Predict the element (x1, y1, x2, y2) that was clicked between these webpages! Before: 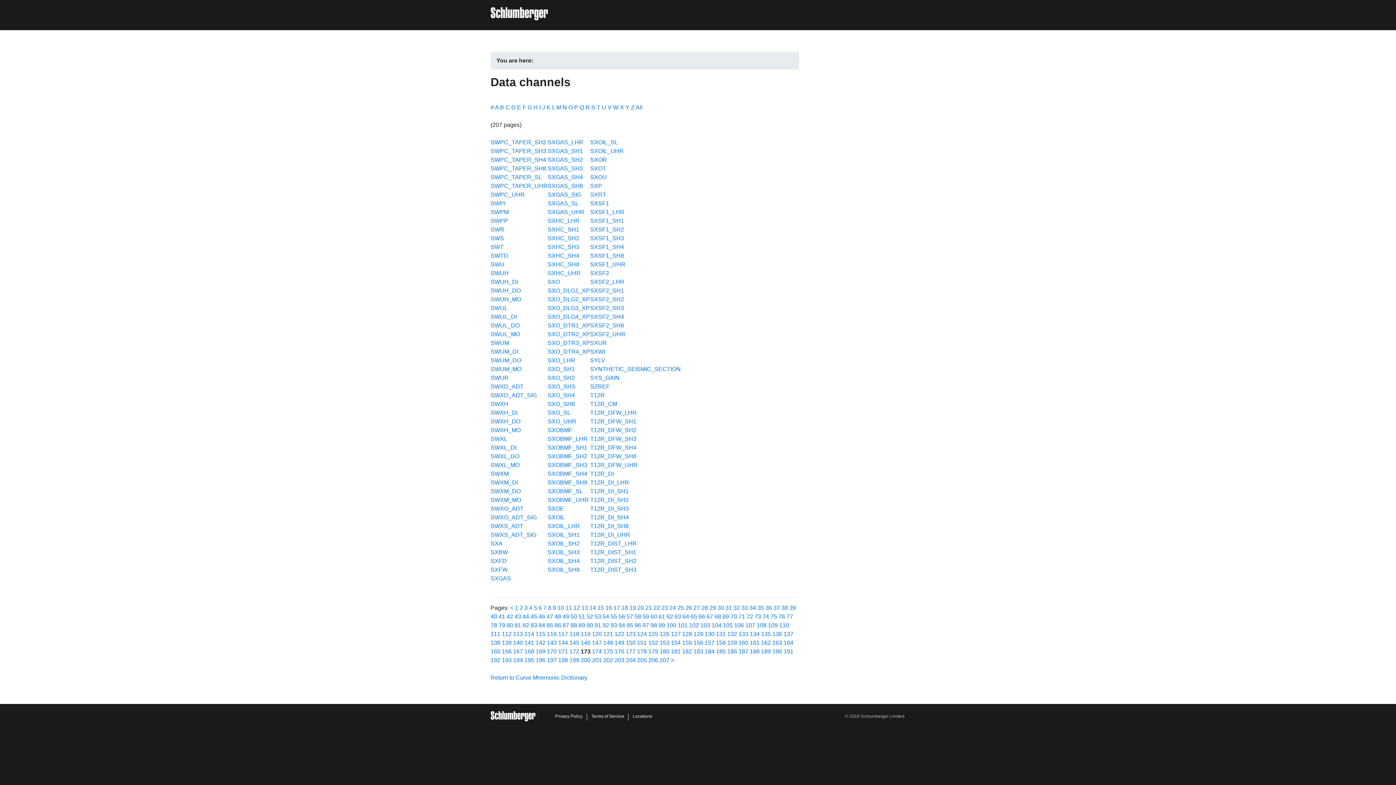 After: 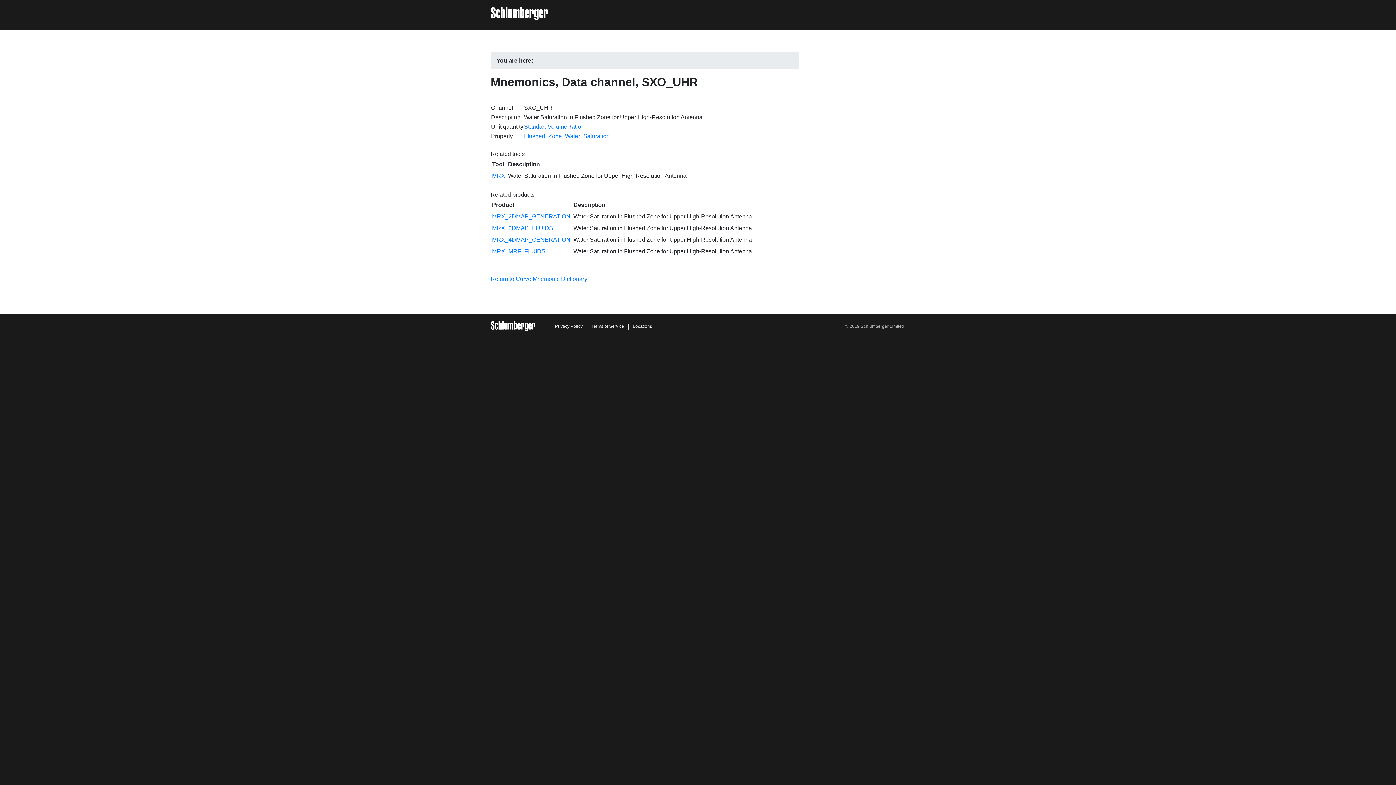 Action: label: SXO_UHR bbox: (547, 418, 576, 424)